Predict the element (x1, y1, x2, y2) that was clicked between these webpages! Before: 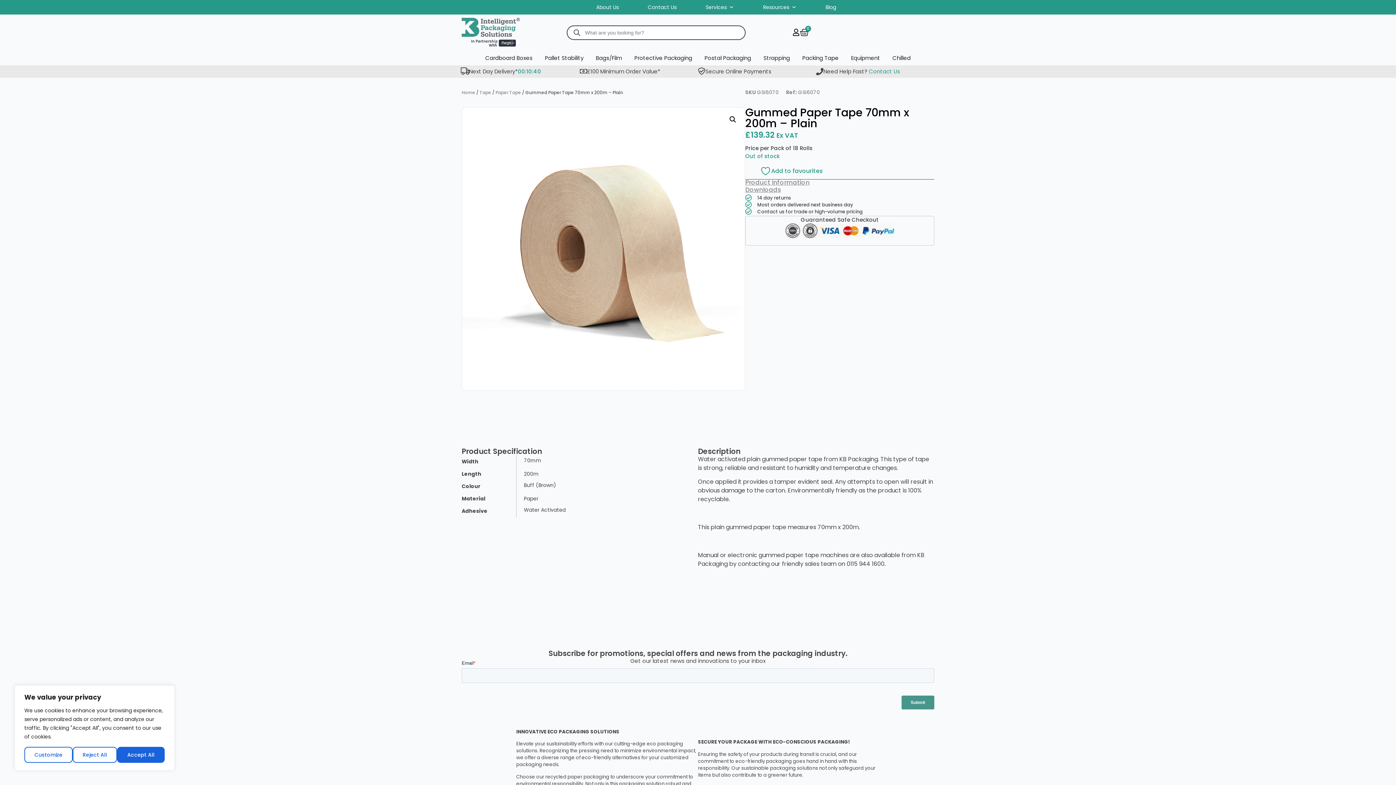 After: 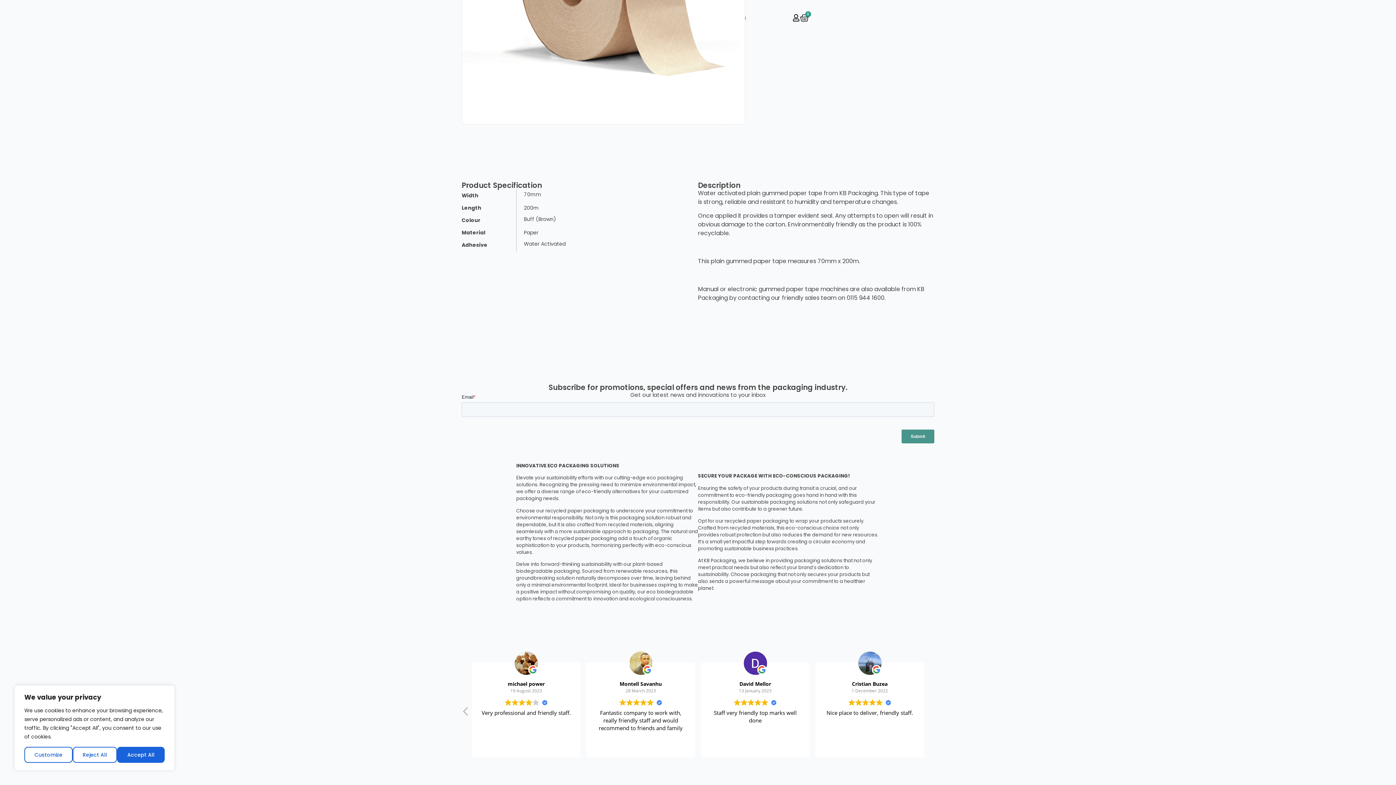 Action: bbox: (745, 178, 809, 186) label: Product Information